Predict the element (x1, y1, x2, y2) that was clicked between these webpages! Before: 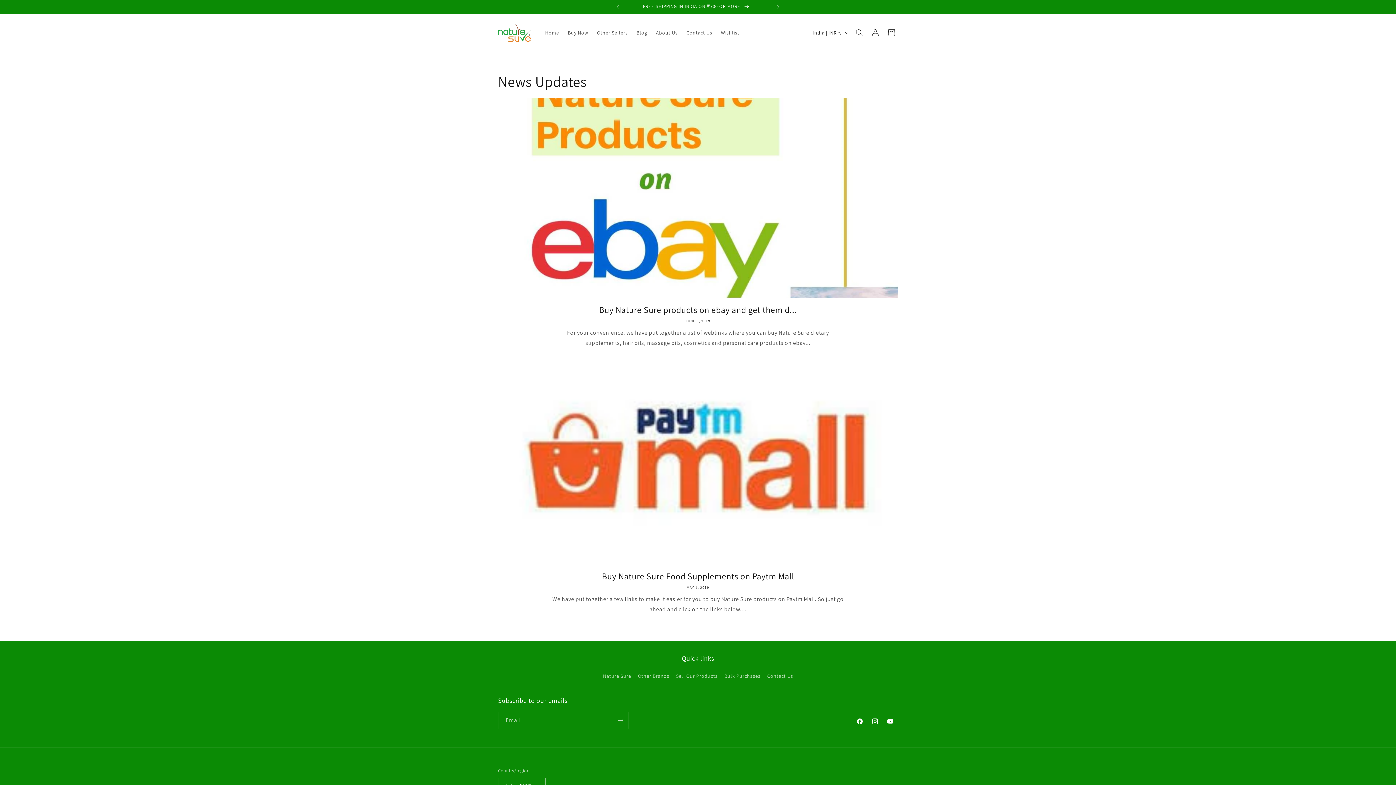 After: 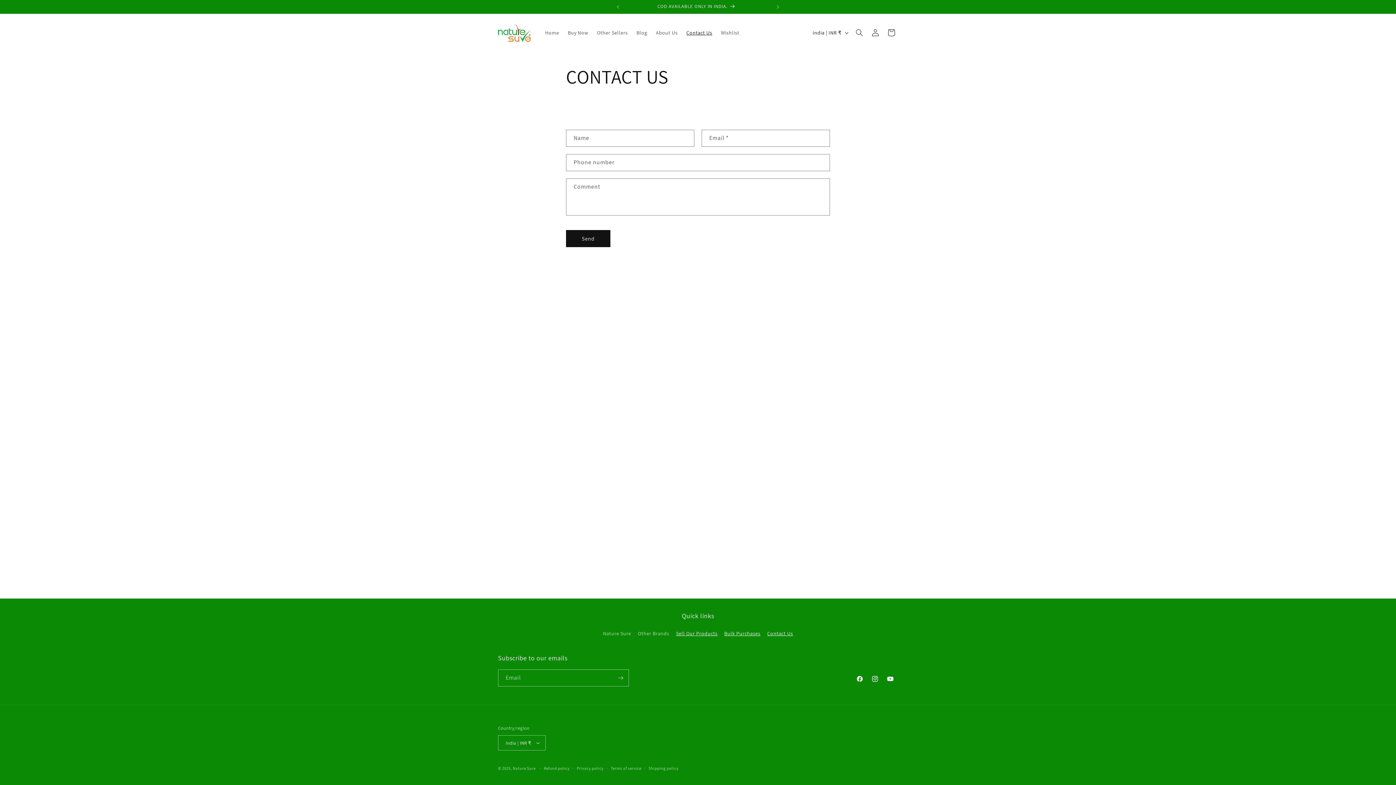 Action: bbox: (724, 670, 760, 682) label: Bulk Purchases